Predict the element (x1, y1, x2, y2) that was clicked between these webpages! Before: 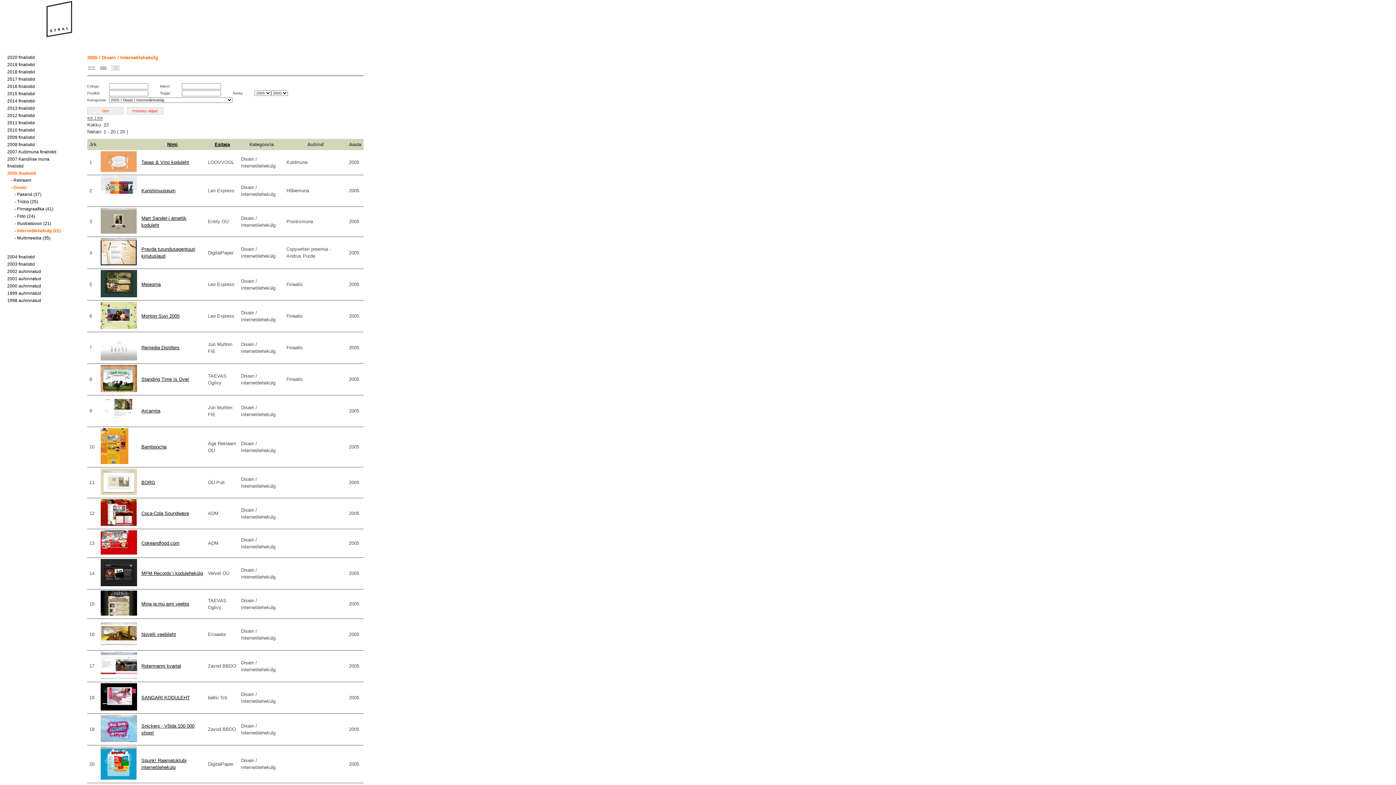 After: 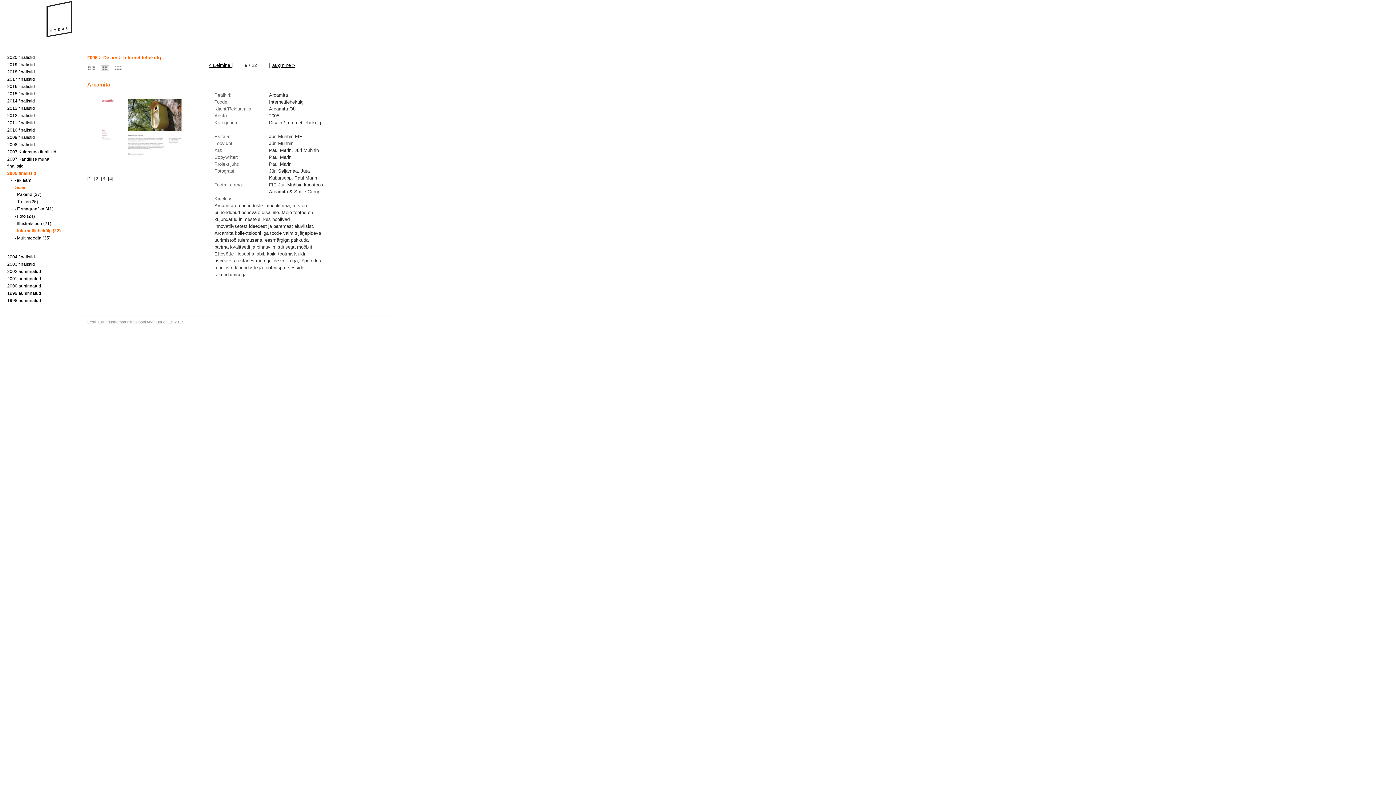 Action: bbox: (100, 419, 137, 425)